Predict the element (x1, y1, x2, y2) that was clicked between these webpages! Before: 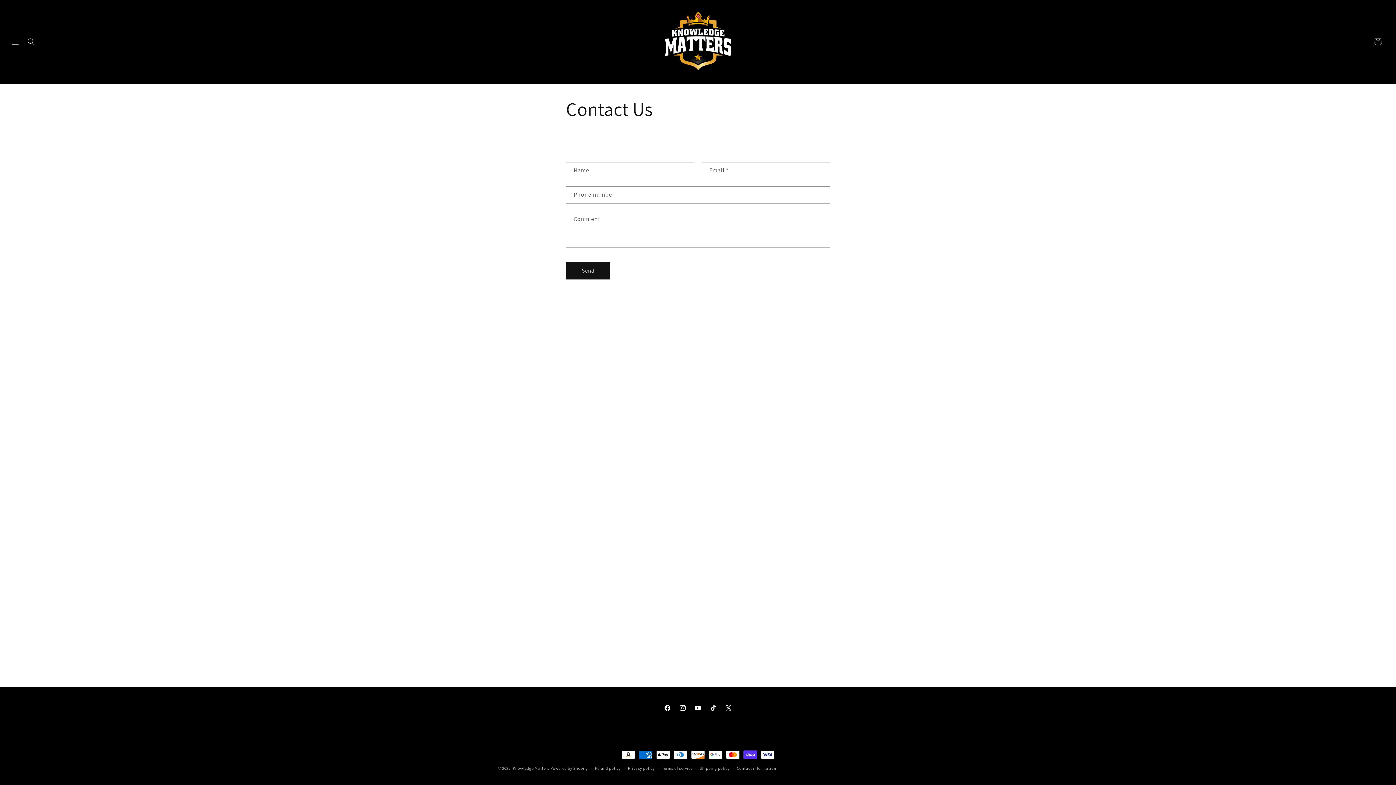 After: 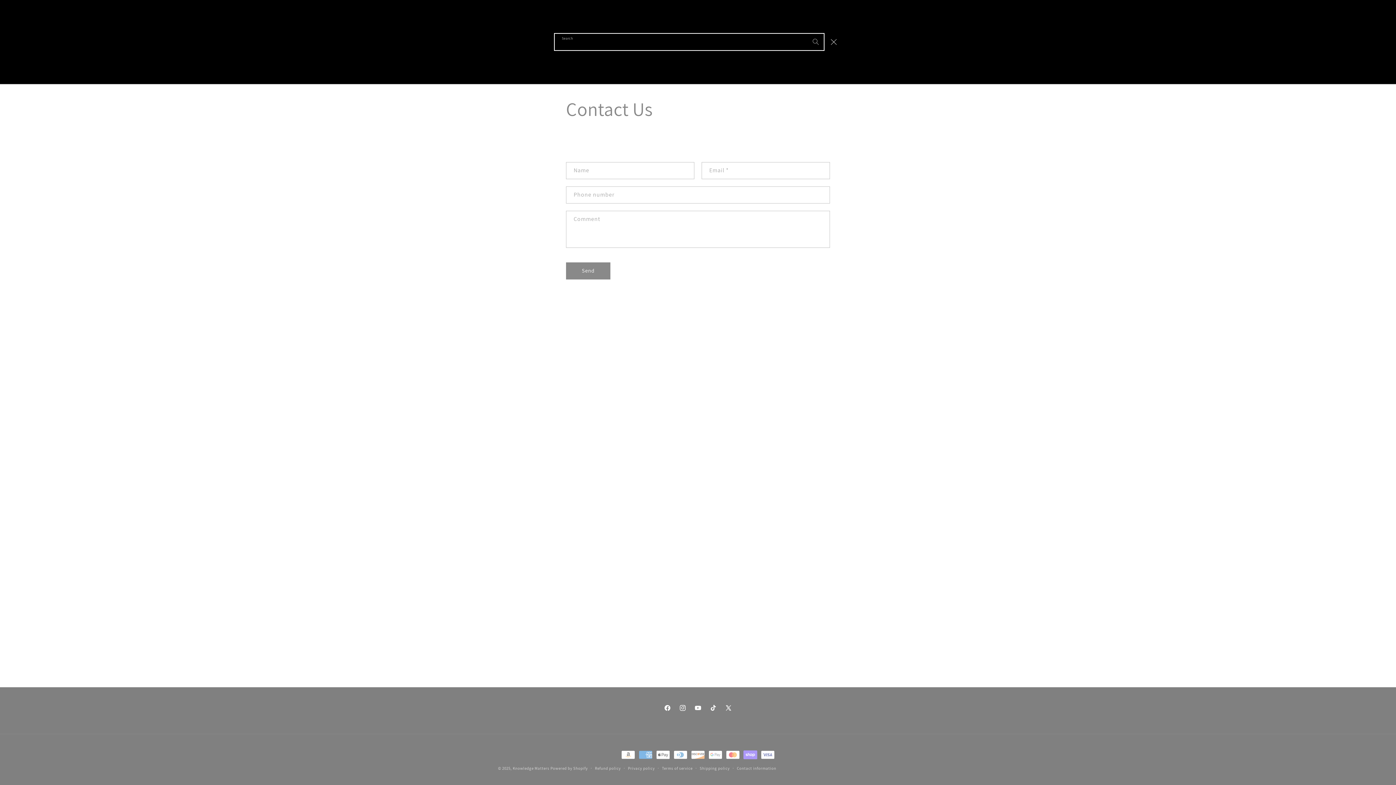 Action: bbox: (23, 33, 39, 49) label: Search